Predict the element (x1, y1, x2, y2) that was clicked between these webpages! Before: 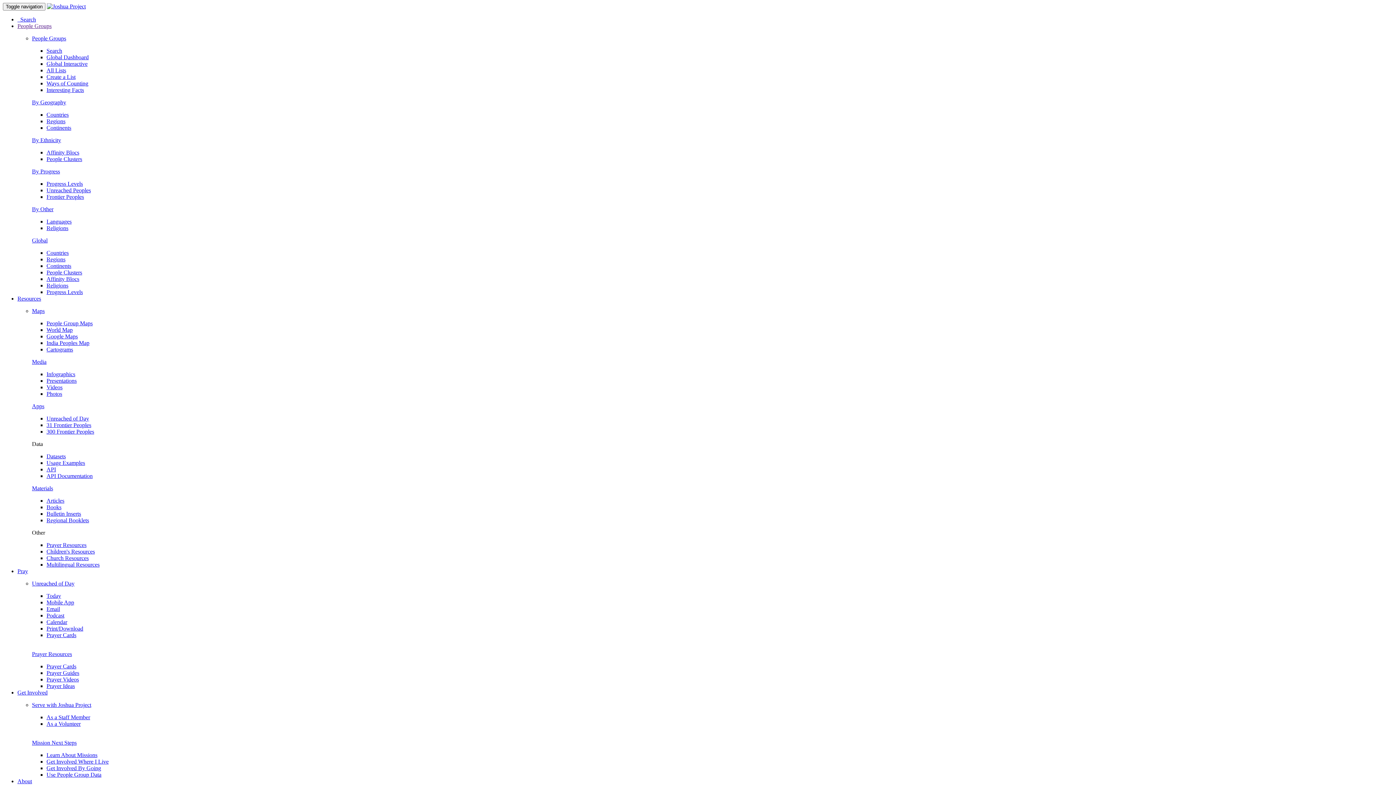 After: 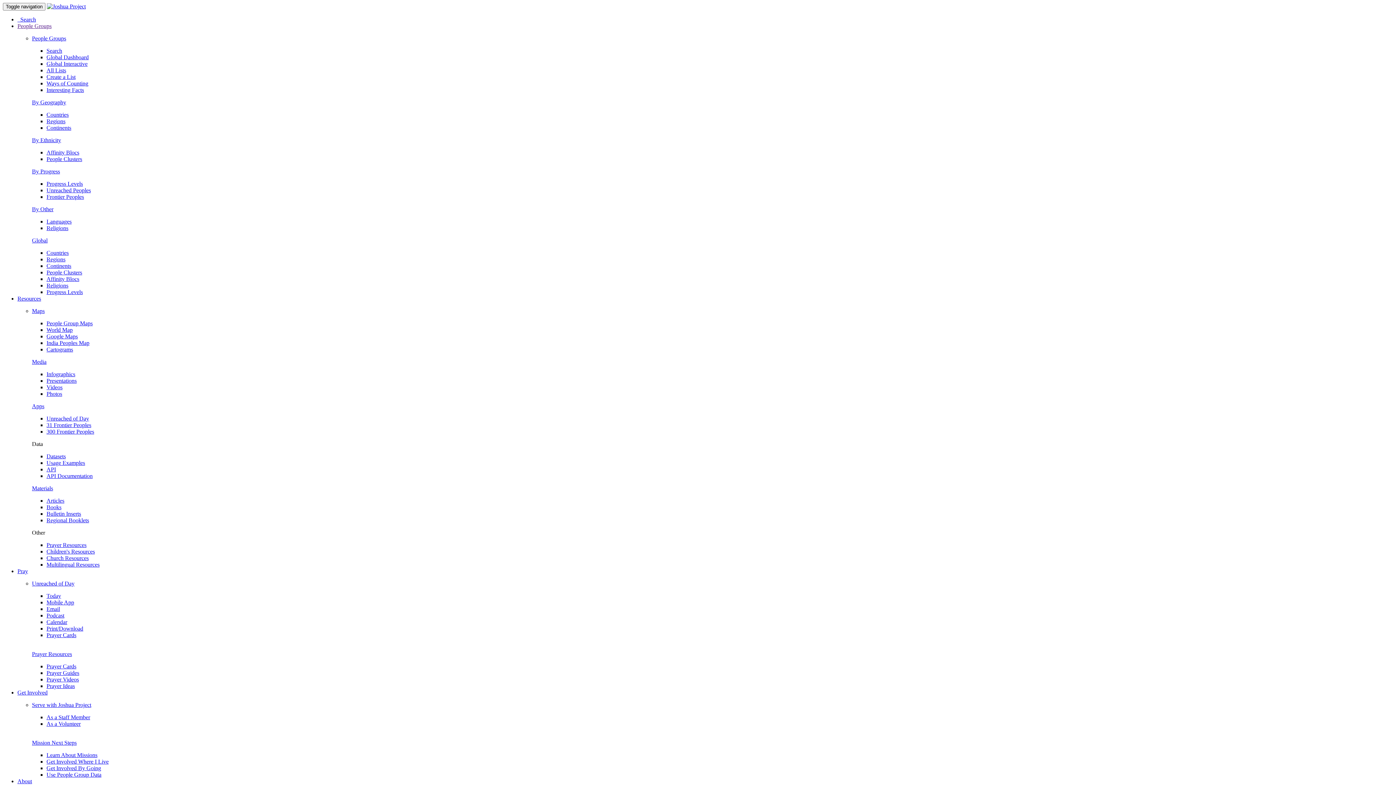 Action: label: World Map bbox: (46, 326, 72, 333)